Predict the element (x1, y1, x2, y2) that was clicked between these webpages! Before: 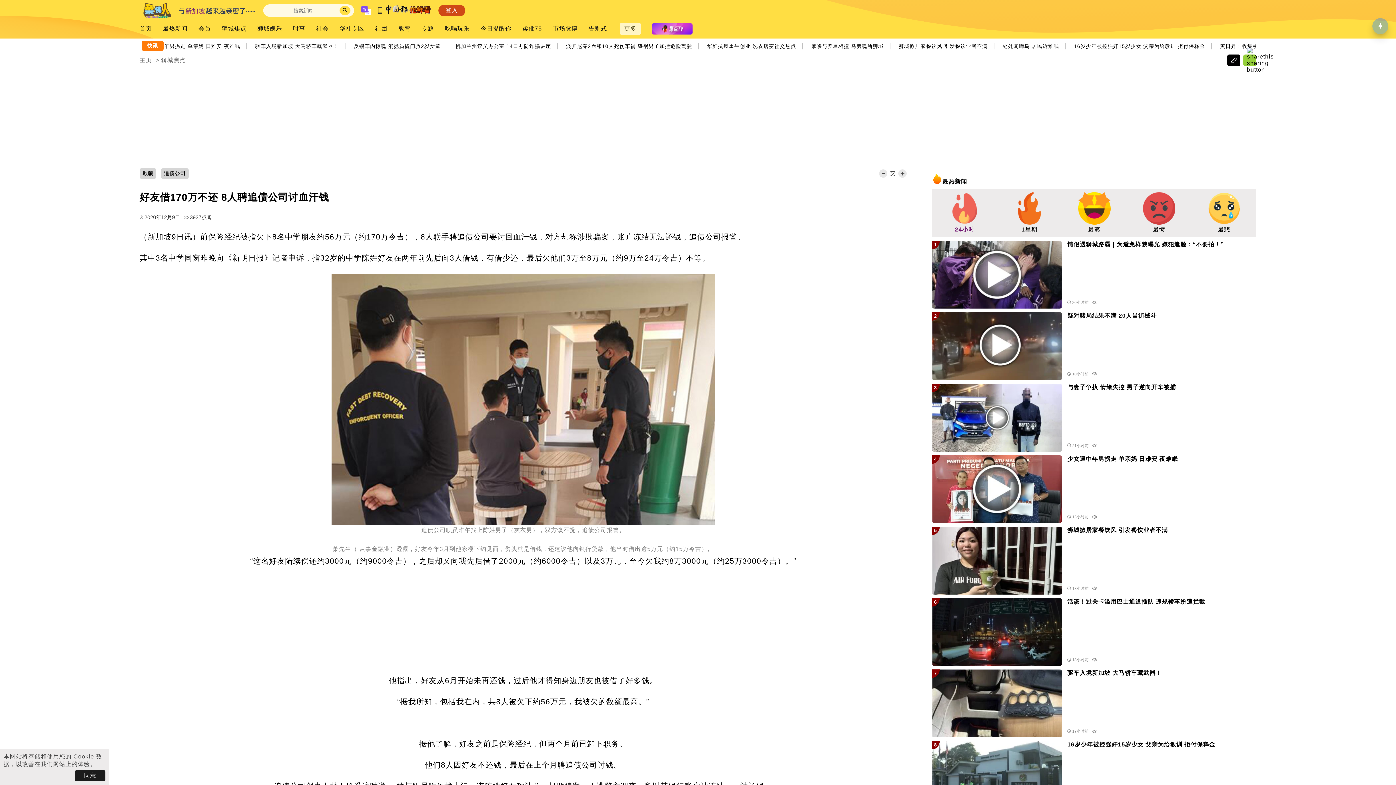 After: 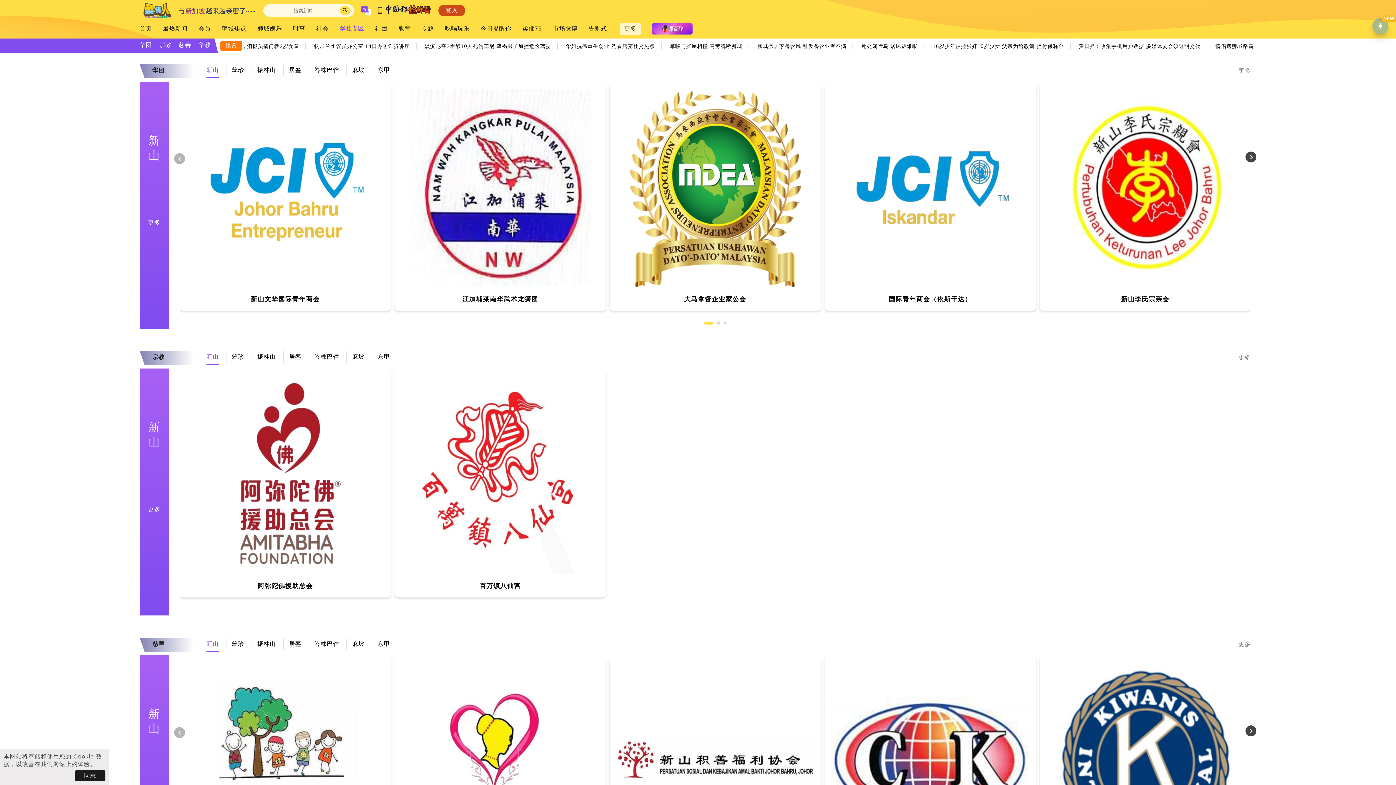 Action: bbox: (339, 25, 364, 32) label: 华社专区